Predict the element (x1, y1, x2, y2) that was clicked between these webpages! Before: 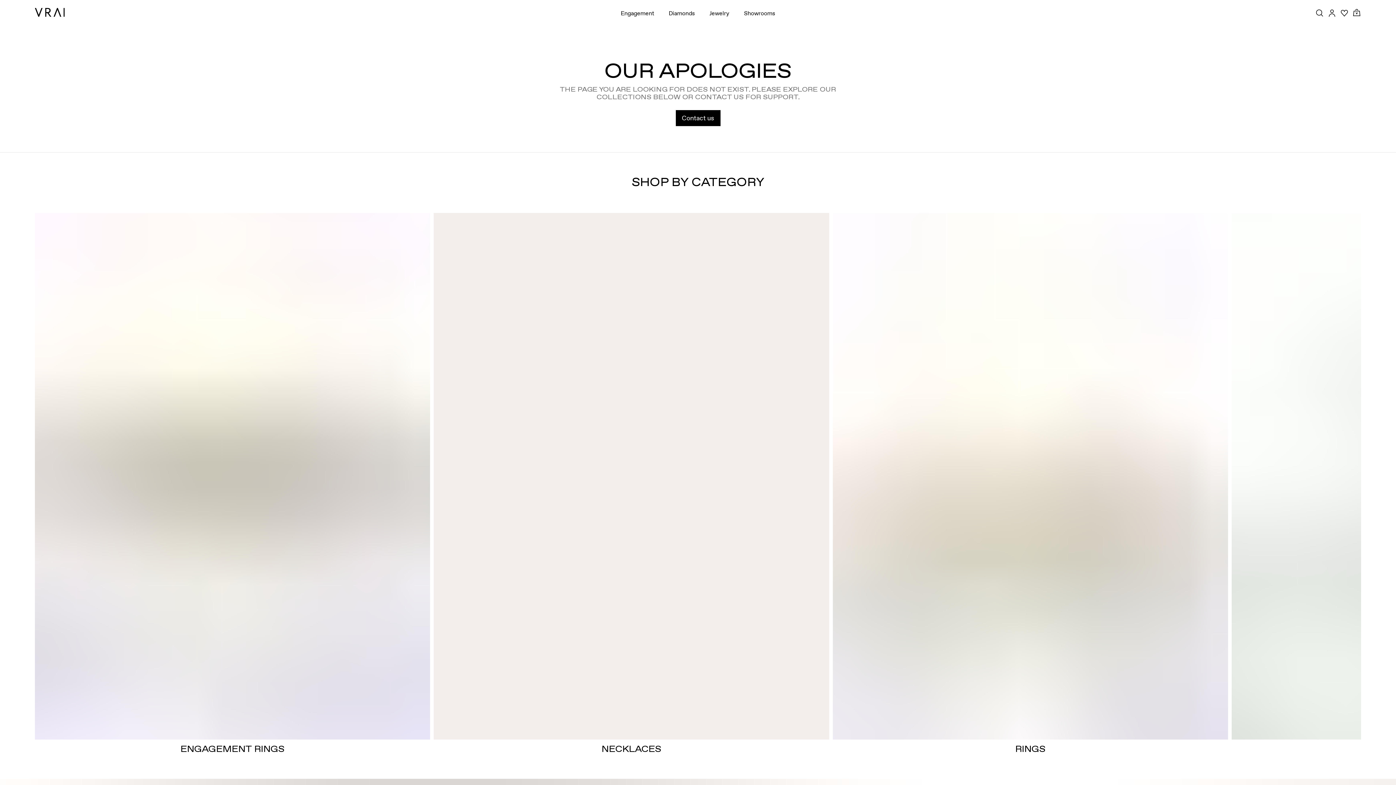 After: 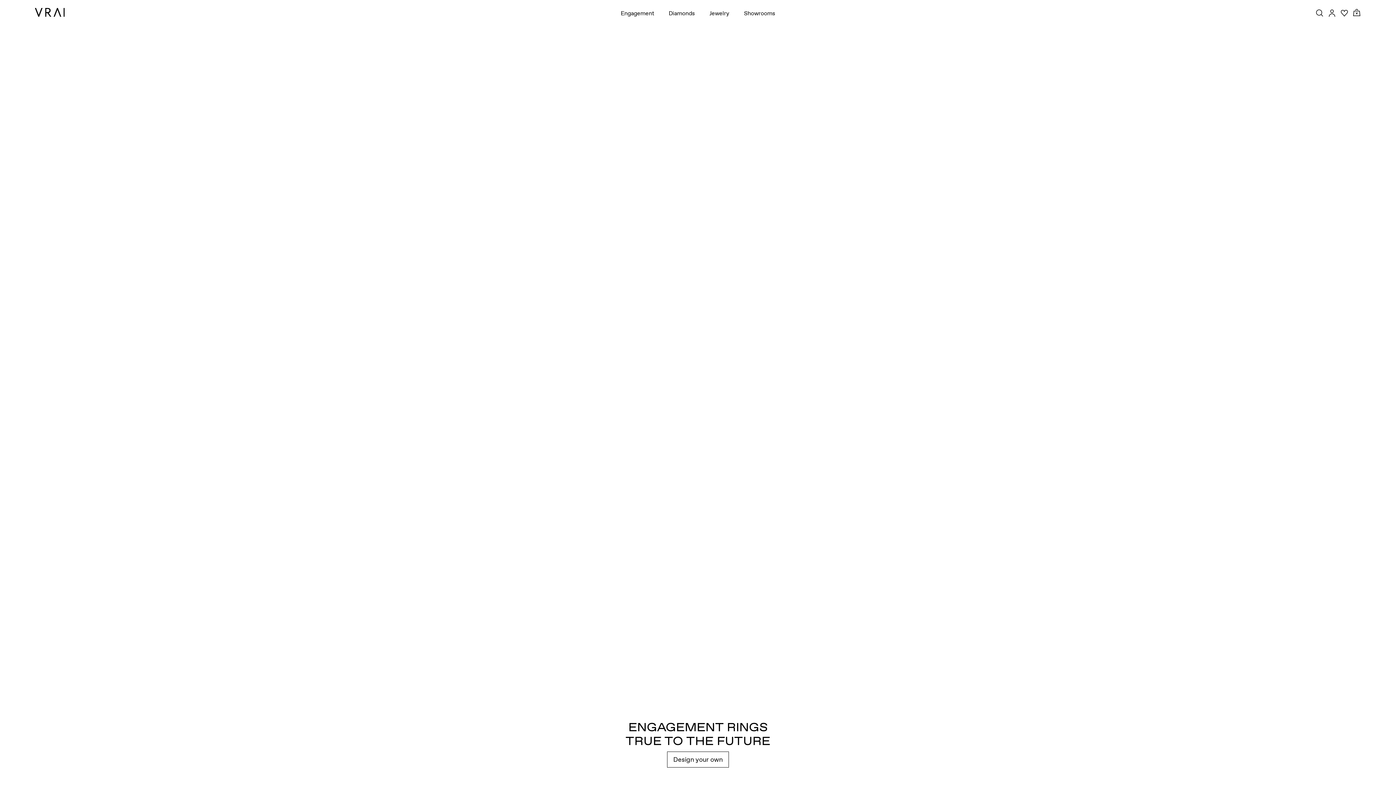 Action: label: VRAI Logo bbox: (34, 8, 64, 16)